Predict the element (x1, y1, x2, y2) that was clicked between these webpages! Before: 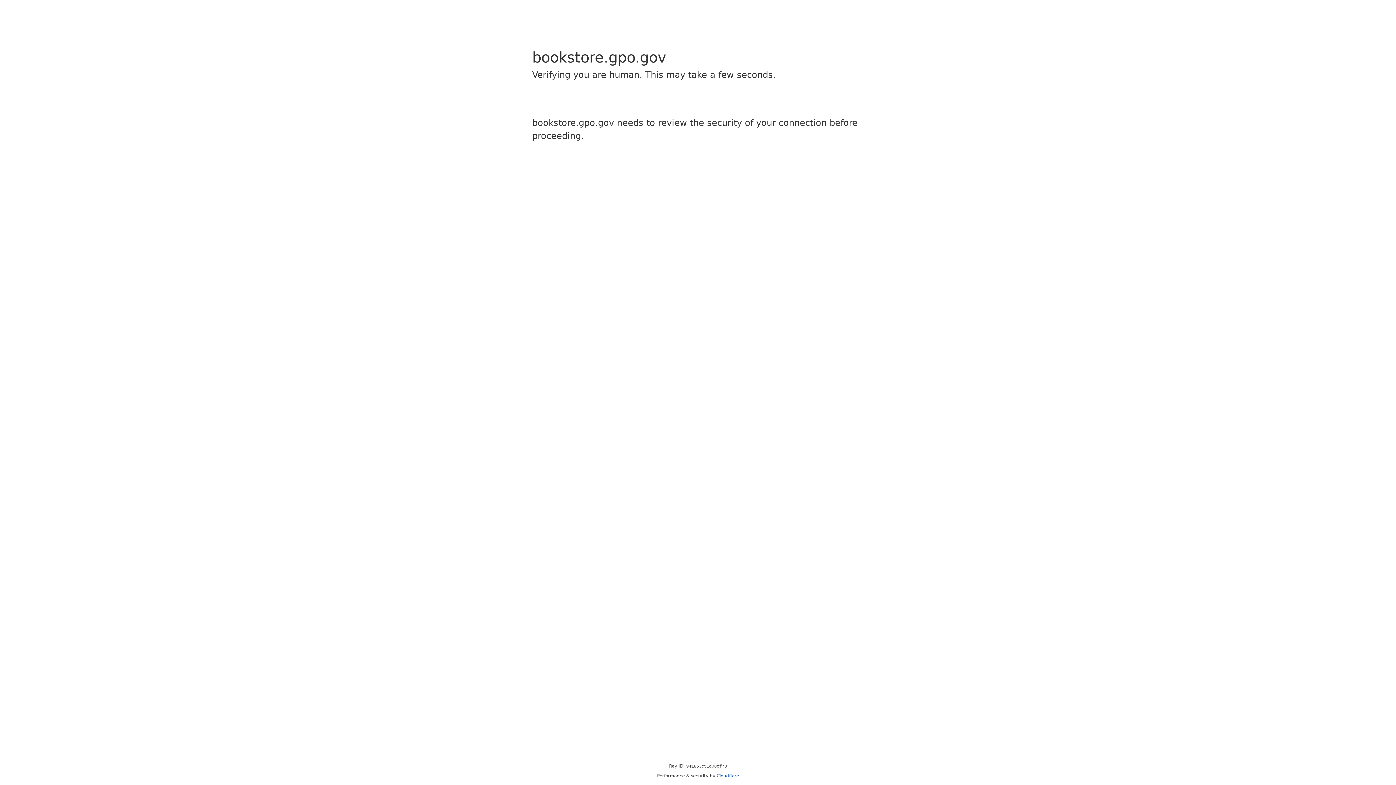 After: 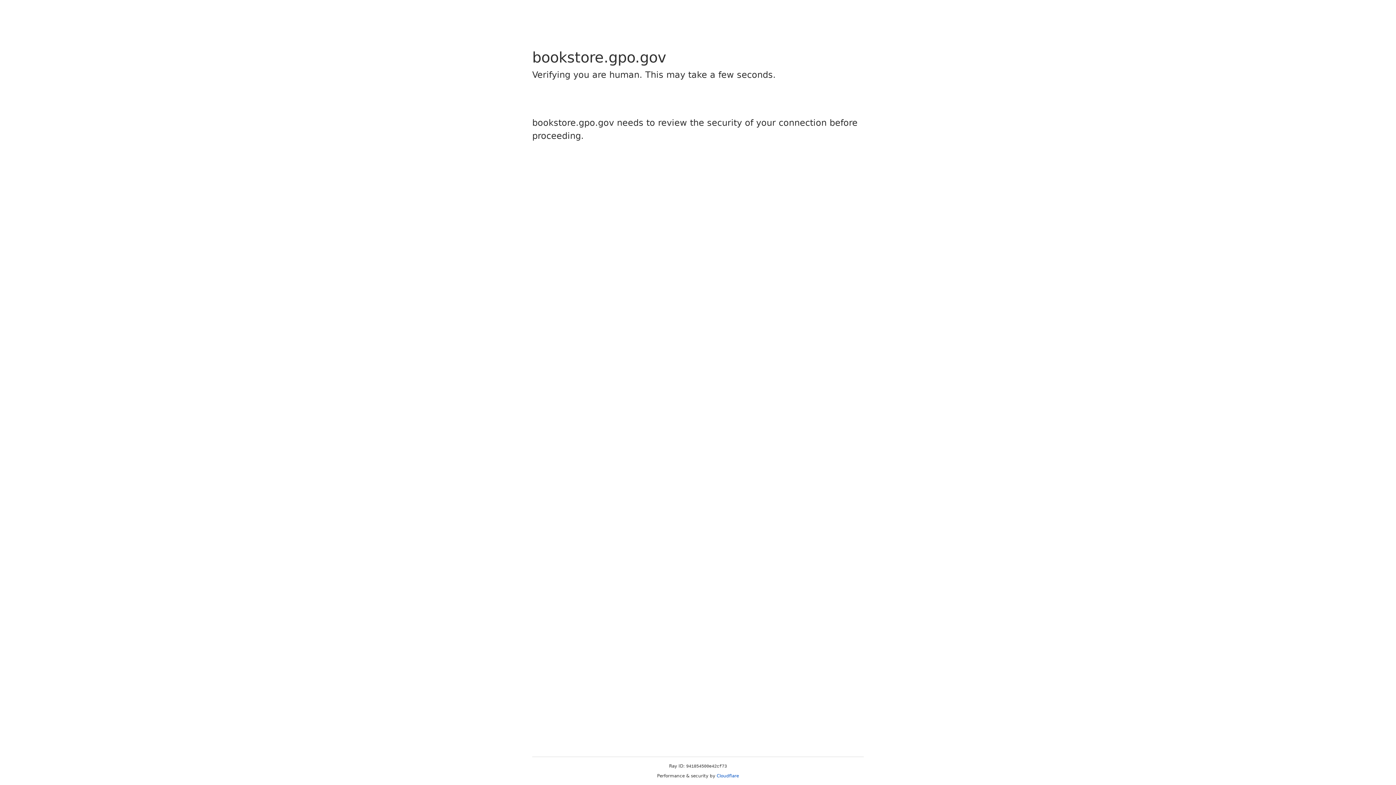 Action: label: Cloudflare bbox: (716, 773, 739, 778)